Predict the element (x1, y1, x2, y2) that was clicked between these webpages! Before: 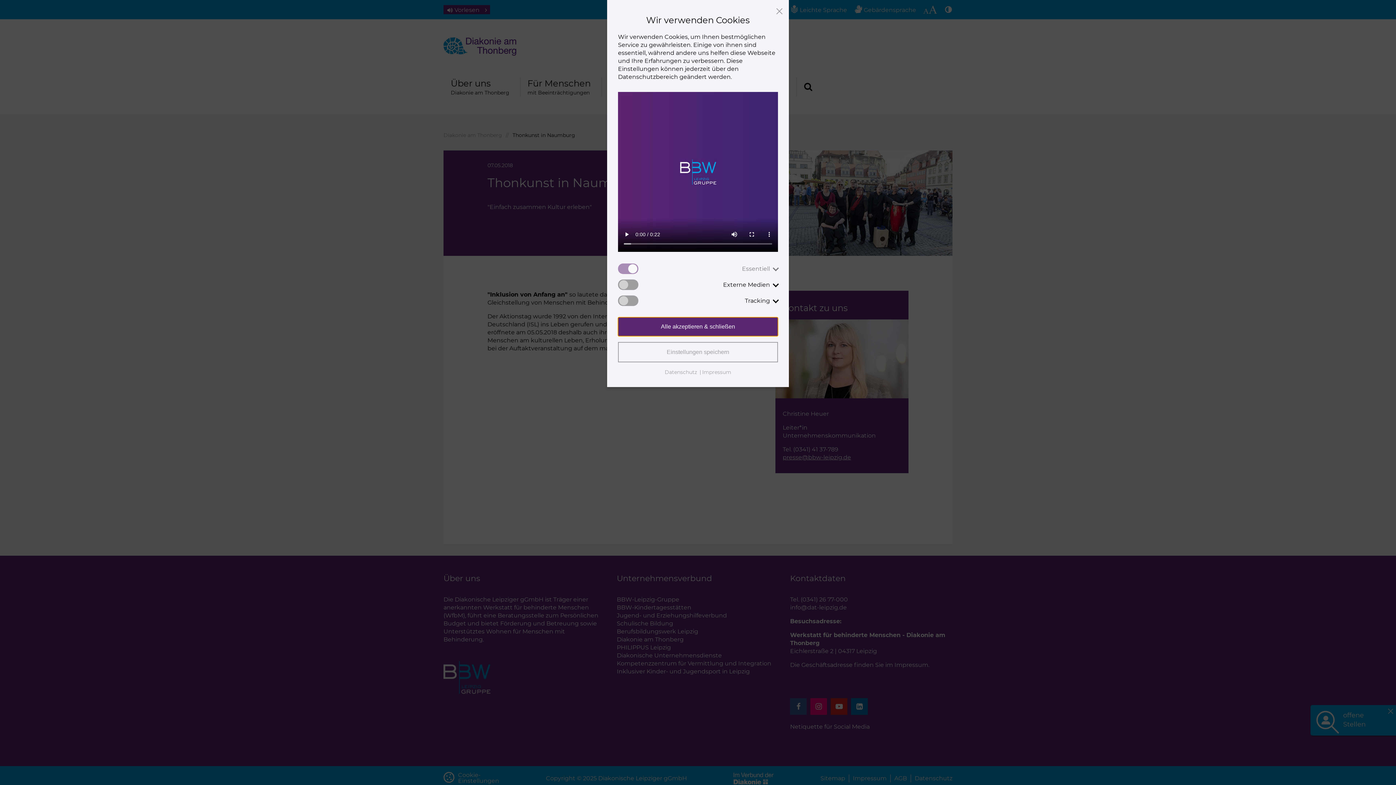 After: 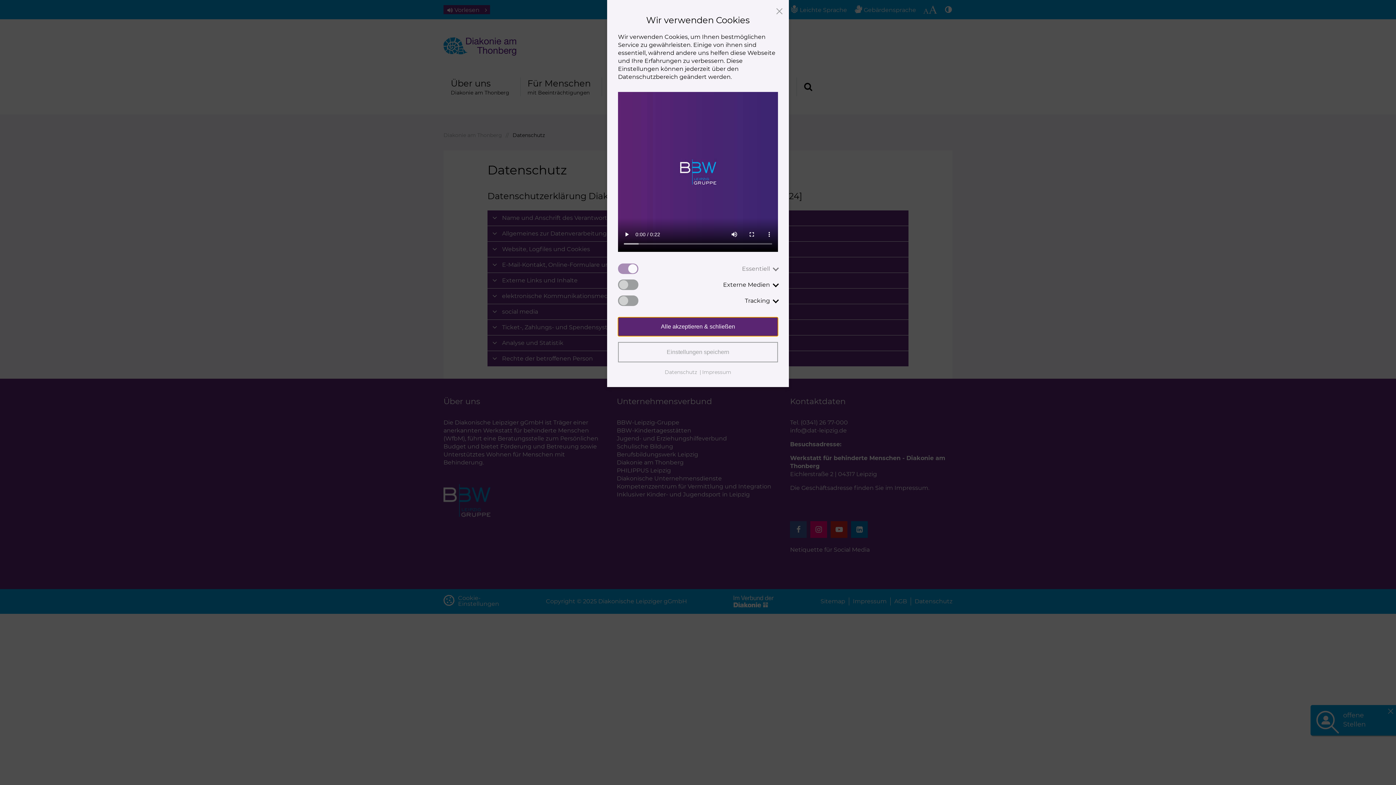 Action: bbox: (664, 368, 702, 376) label: Datenschutz